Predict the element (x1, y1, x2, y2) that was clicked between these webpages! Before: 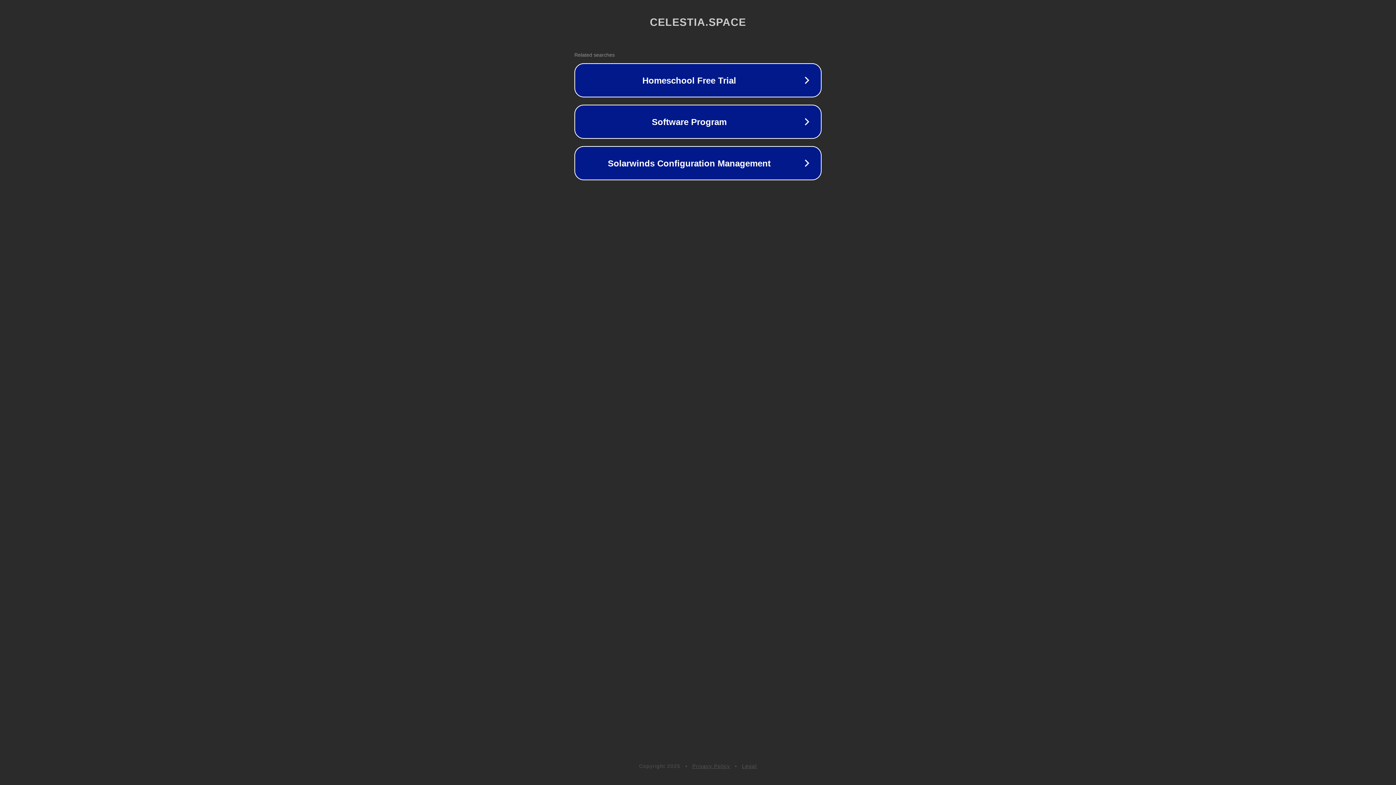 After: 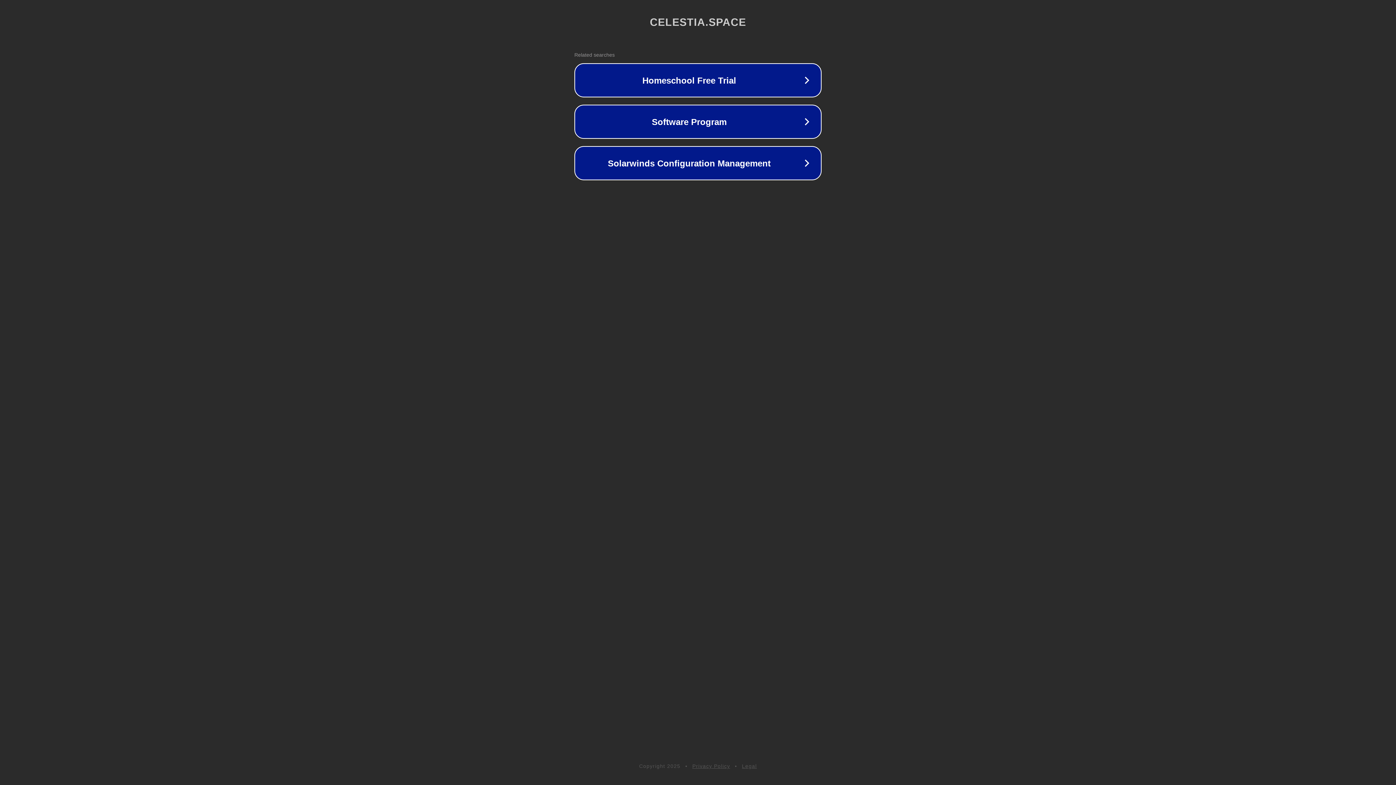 Action: bbox: (742, 763, 757, 769) label: Legal